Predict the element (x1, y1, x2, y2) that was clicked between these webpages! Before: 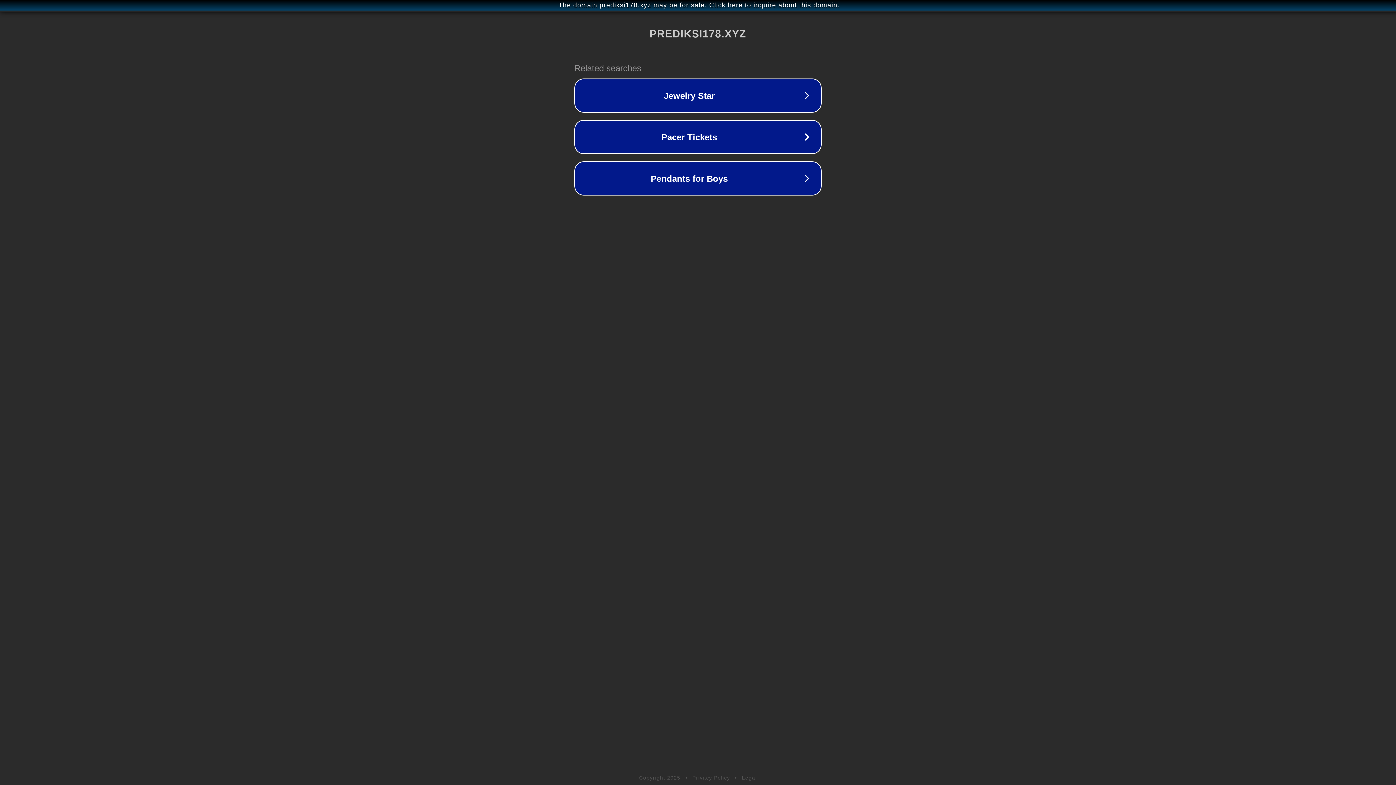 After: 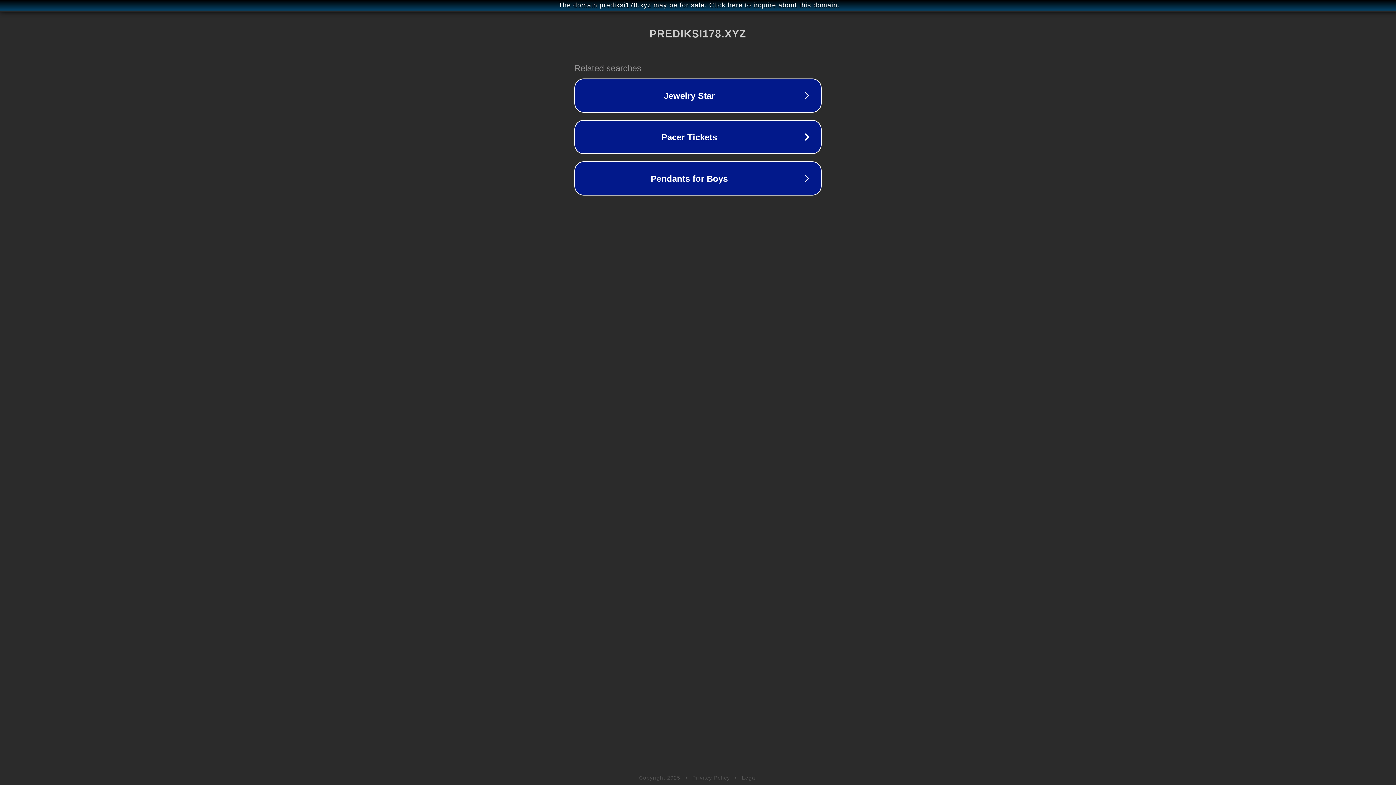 Action: label: Privacy Policy bbox: (692, 775, 730, 781)